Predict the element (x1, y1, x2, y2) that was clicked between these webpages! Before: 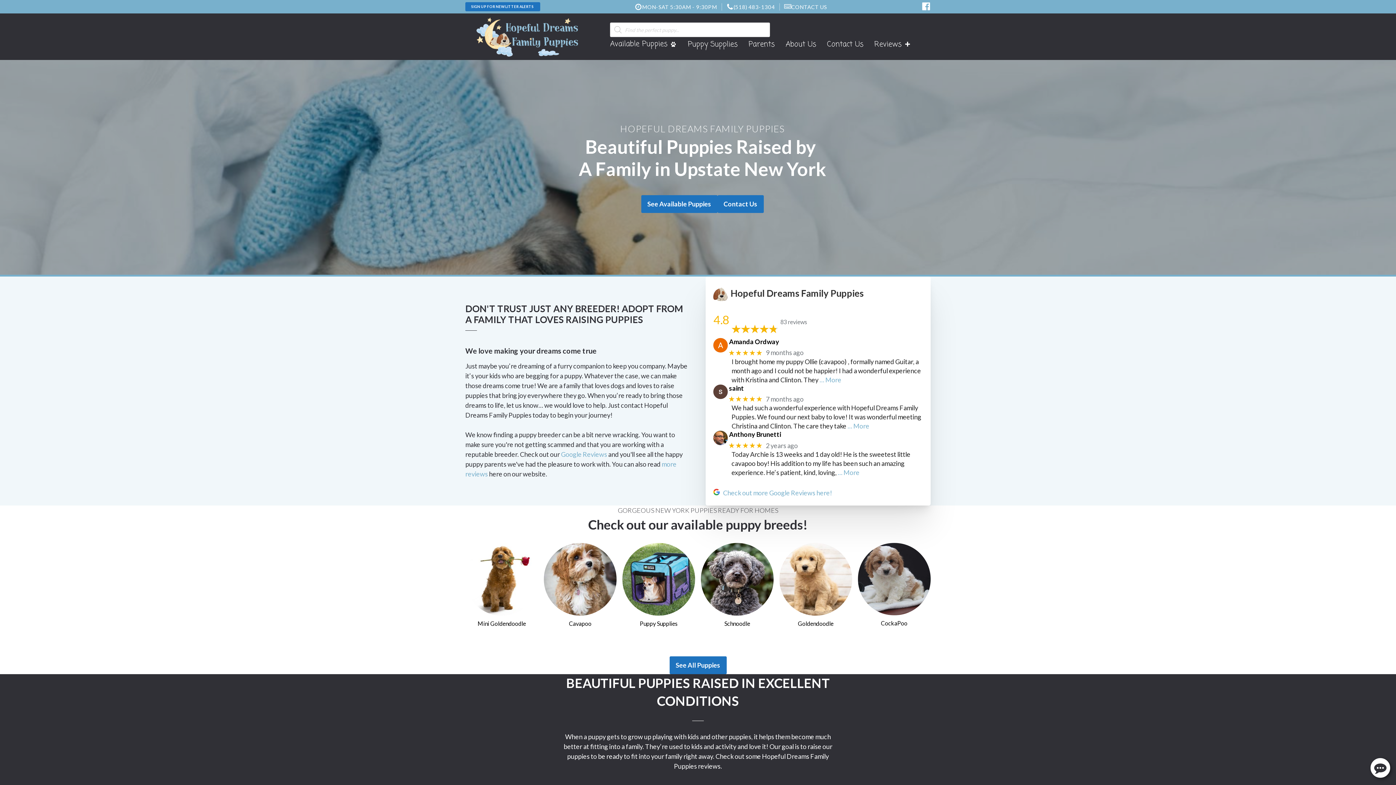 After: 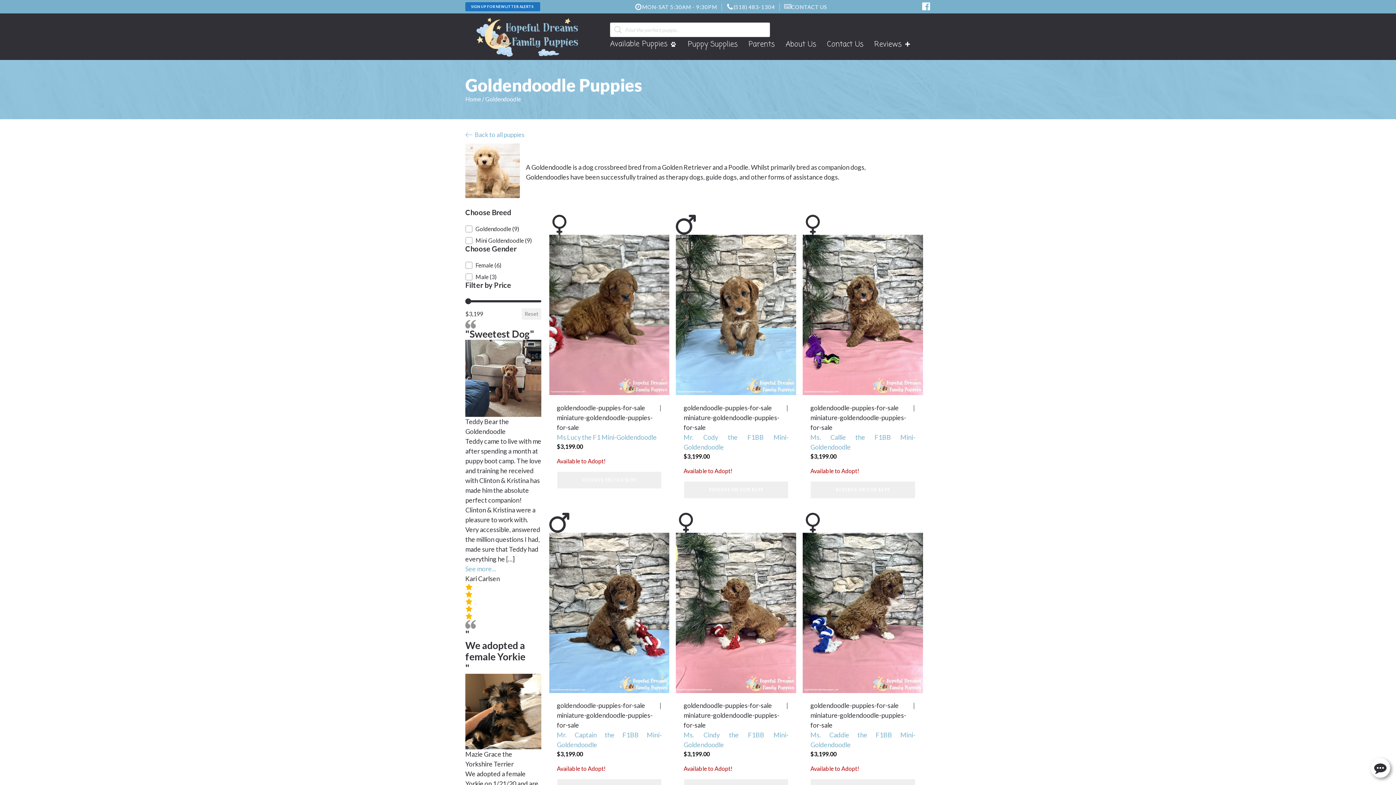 Action: bbox: (779, 544, 852, 633) label: Visit product category Goldendoodle